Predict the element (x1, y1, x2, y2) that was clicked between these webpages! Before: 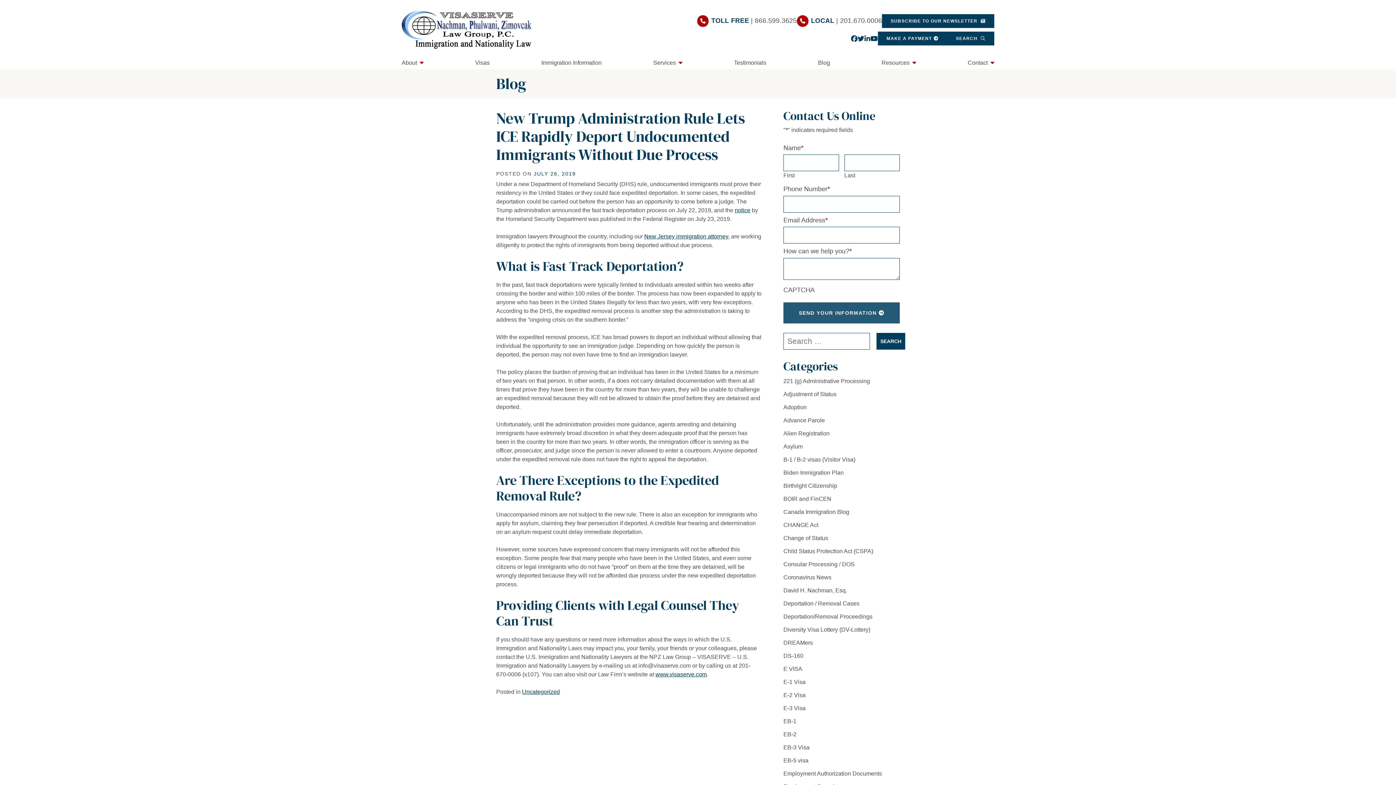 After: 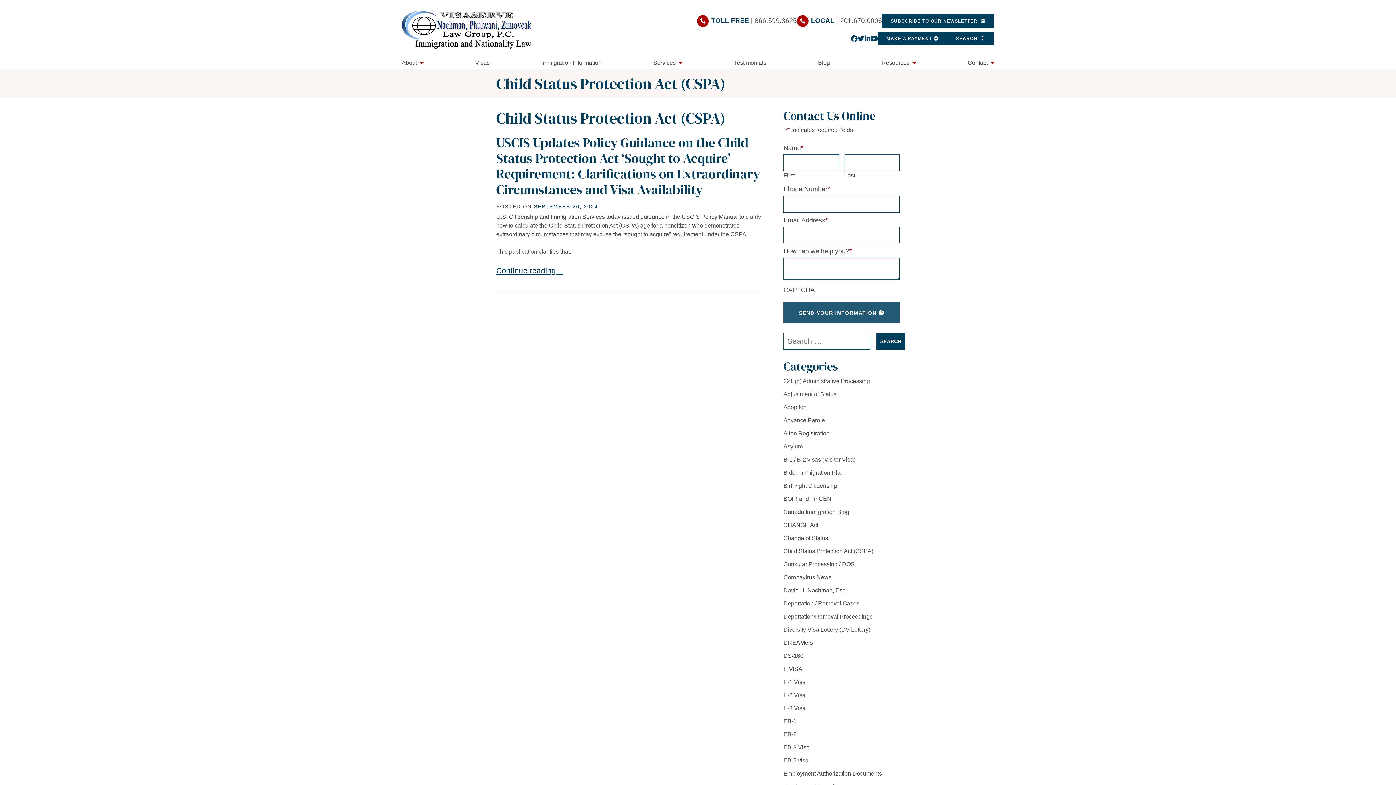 Action: bbox: (783, 548, 873, 554) label: Child Status Protection Act (CSPA)